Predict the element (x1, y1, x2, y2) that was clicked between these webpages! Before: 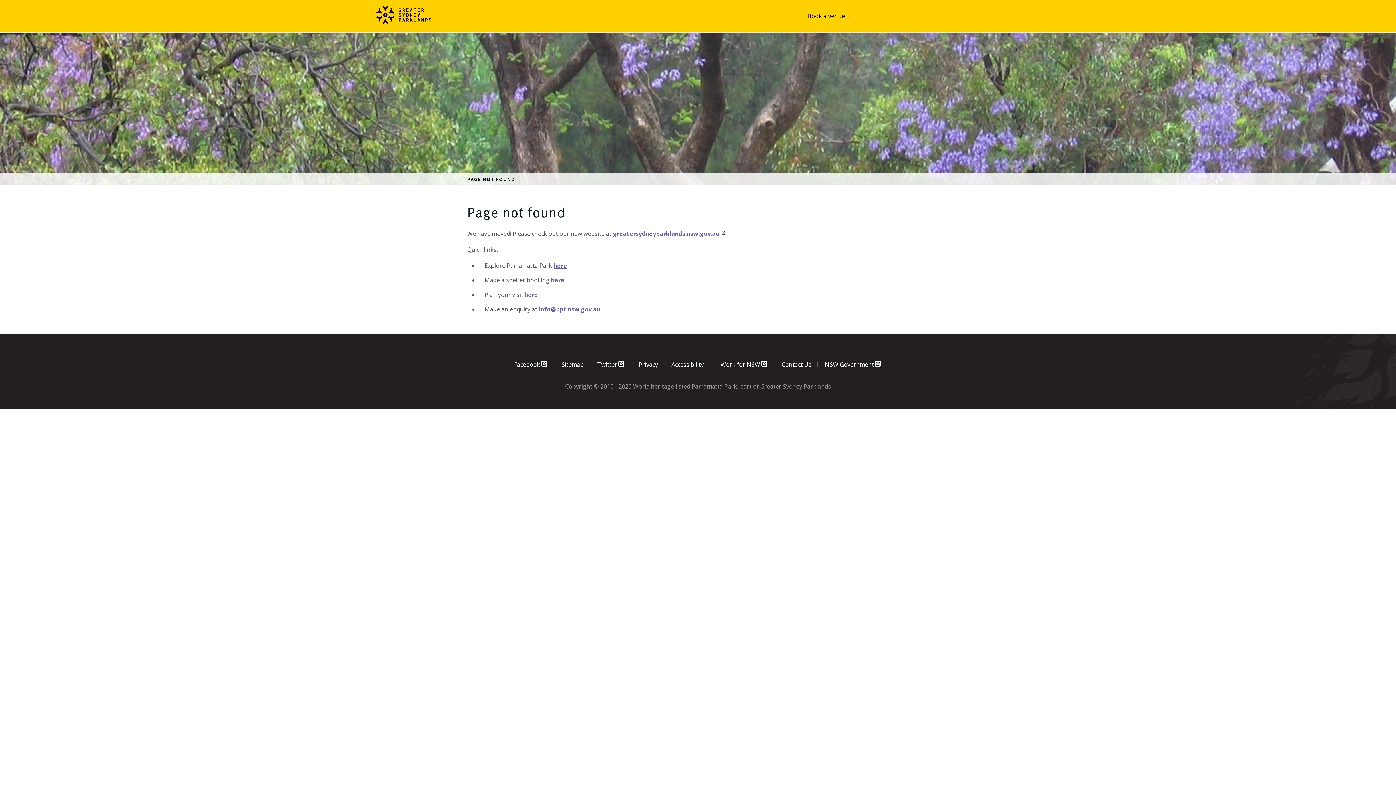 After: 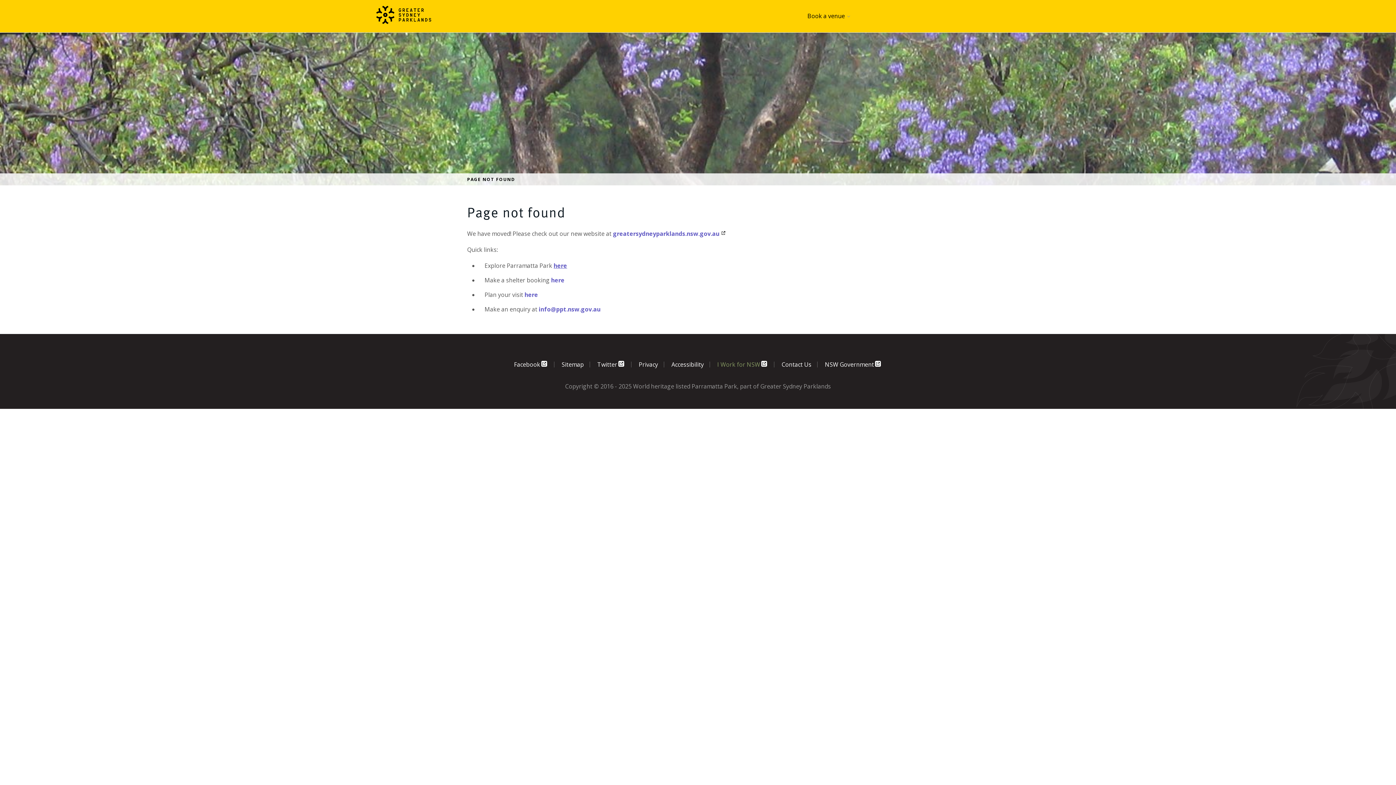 Action: label: I Work for NSW bbox: (717, 360, 768, 368)